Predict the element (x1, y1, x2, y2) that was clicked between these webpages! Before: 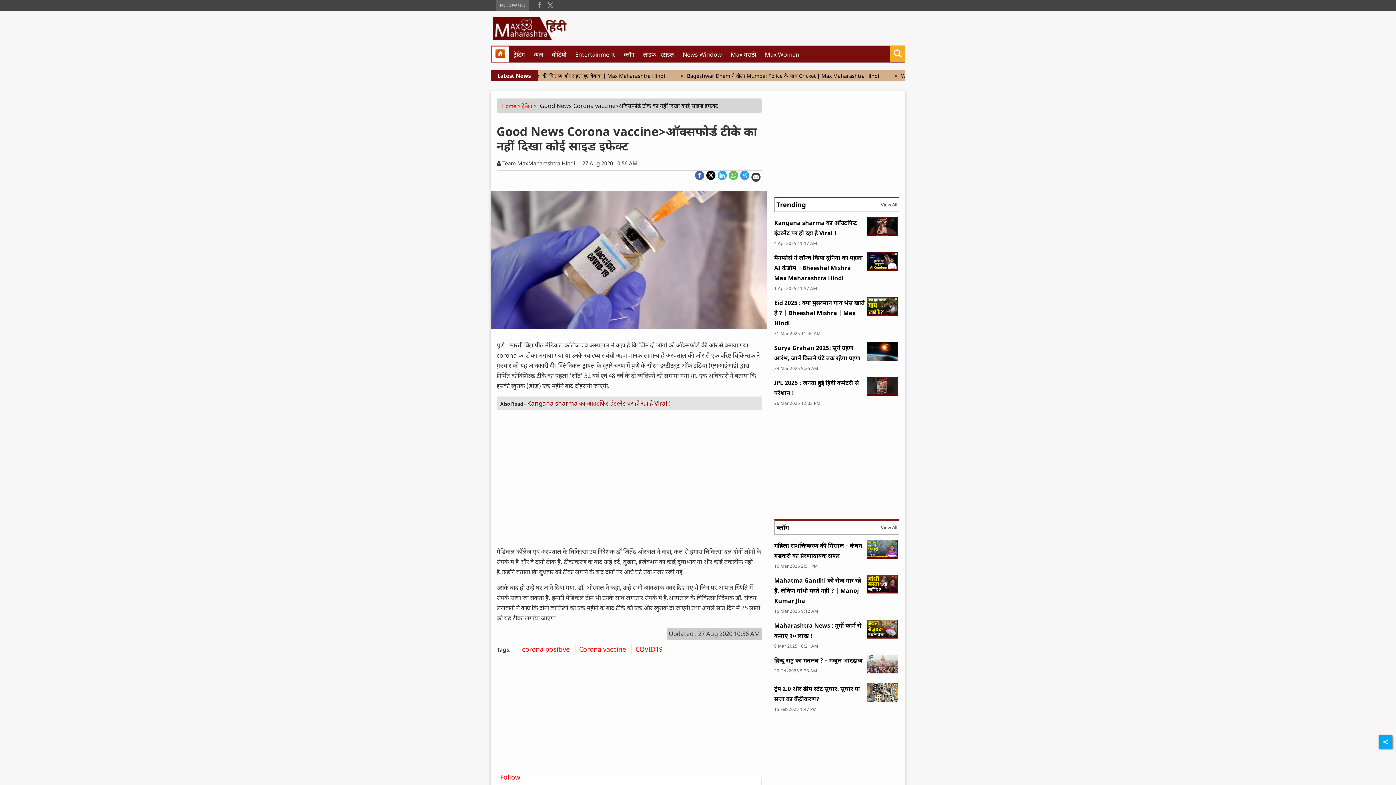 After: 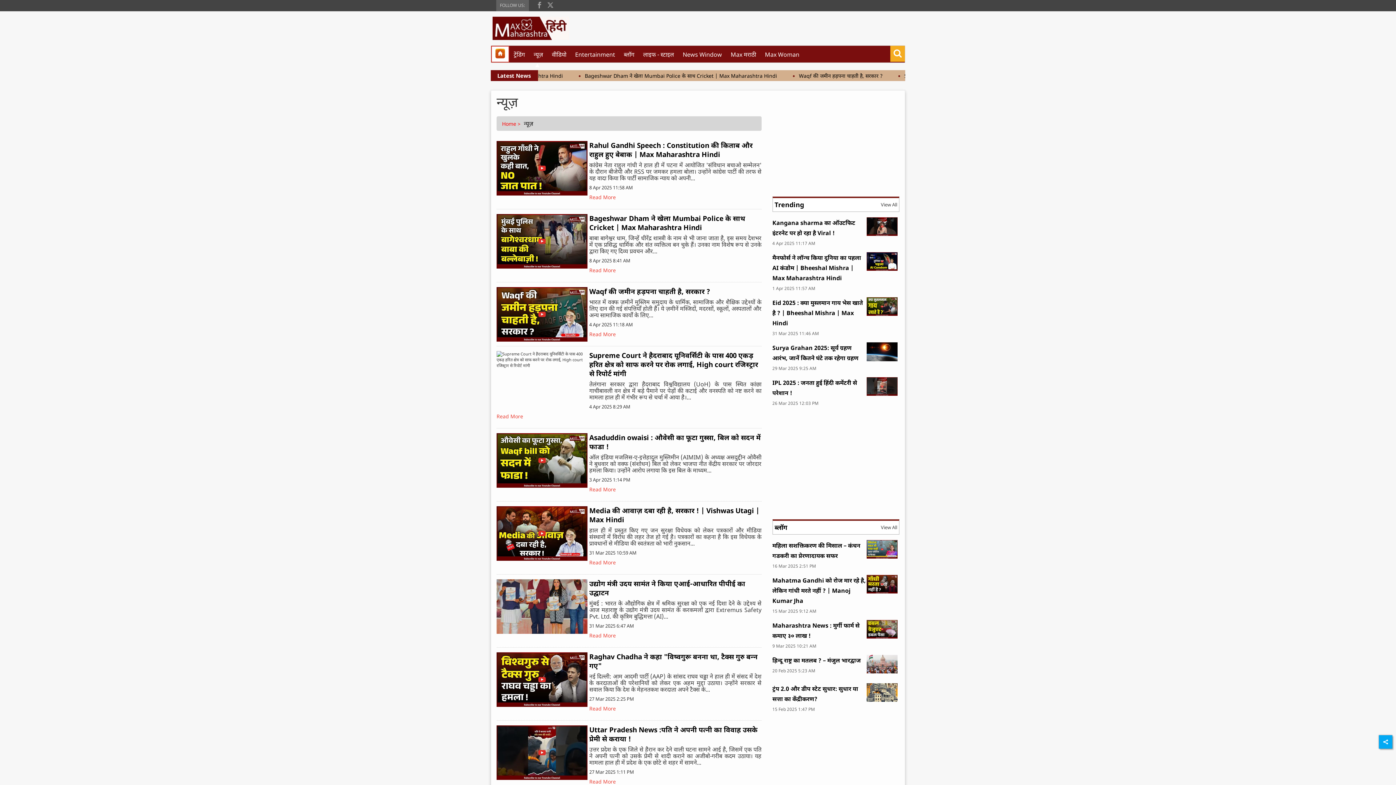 Action: label: Latest News bbox: (497, 72, 530, 79)